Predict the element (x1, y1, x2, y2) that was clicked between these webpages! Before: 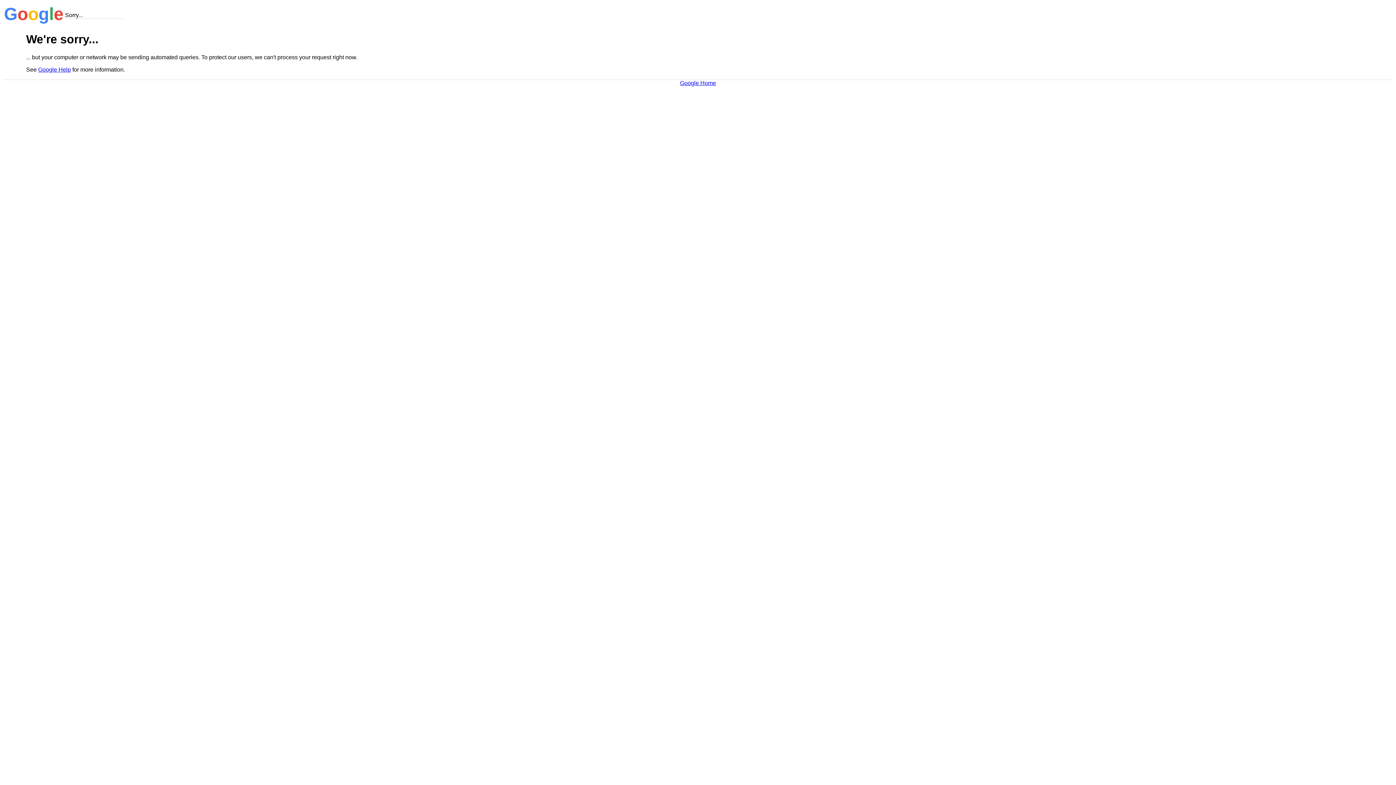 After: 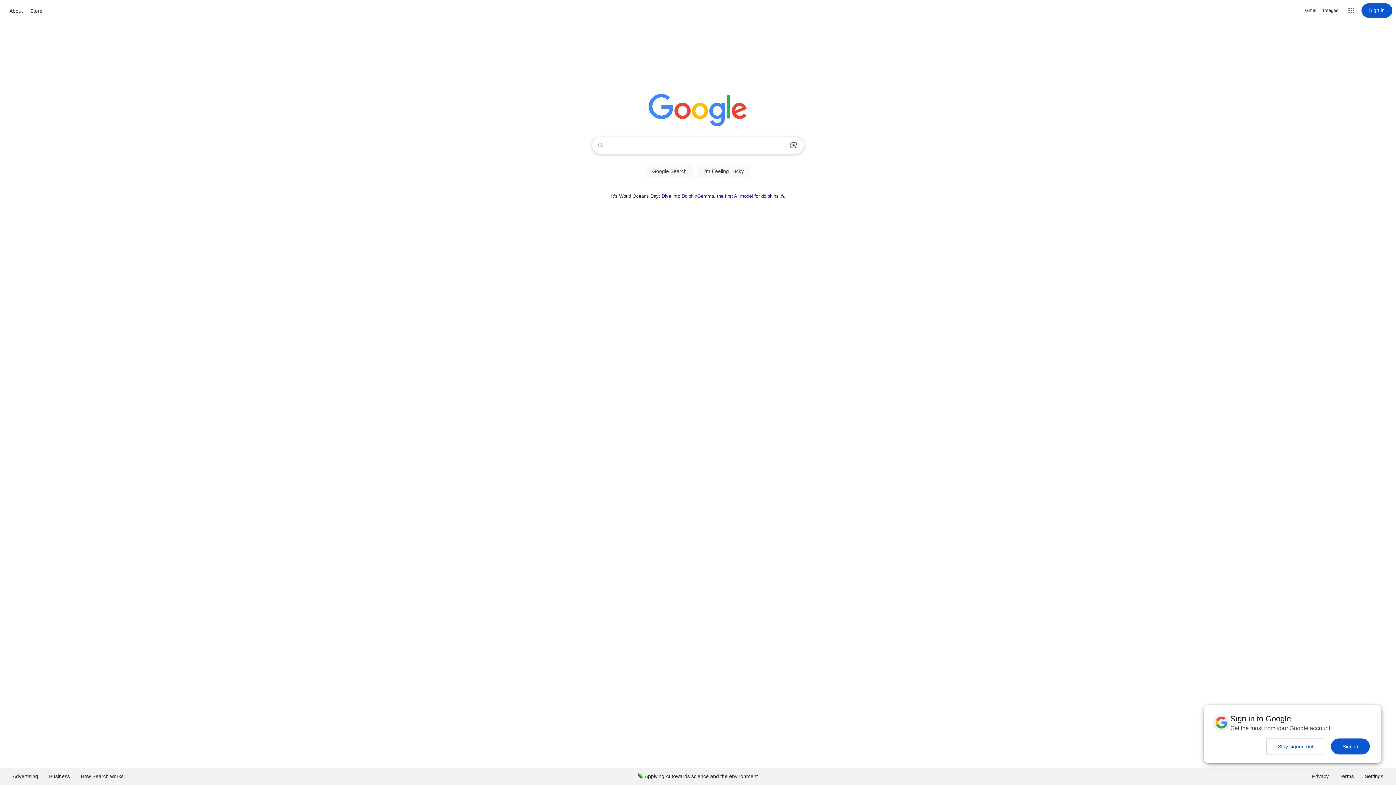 Action: bbox: (680, 79, 716, 86) label: Google Home